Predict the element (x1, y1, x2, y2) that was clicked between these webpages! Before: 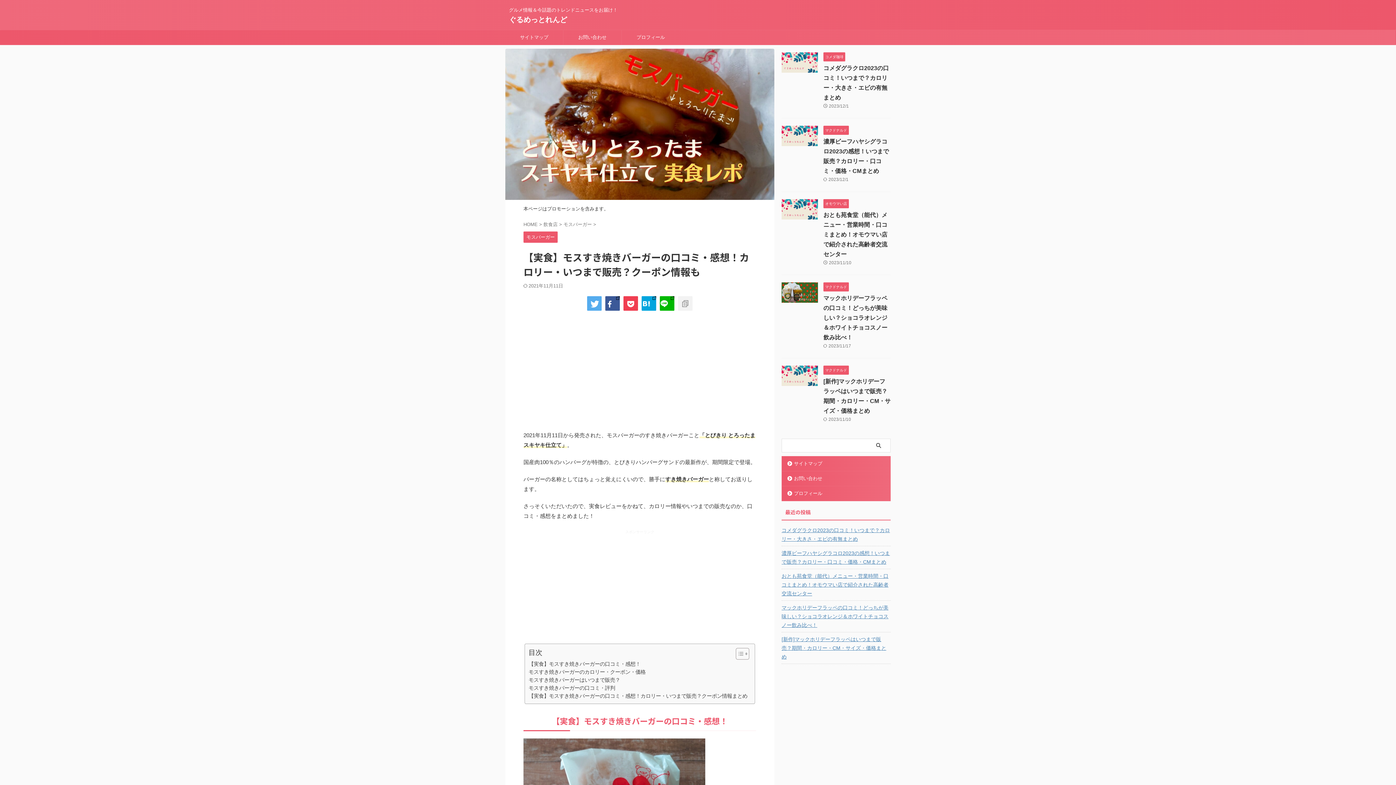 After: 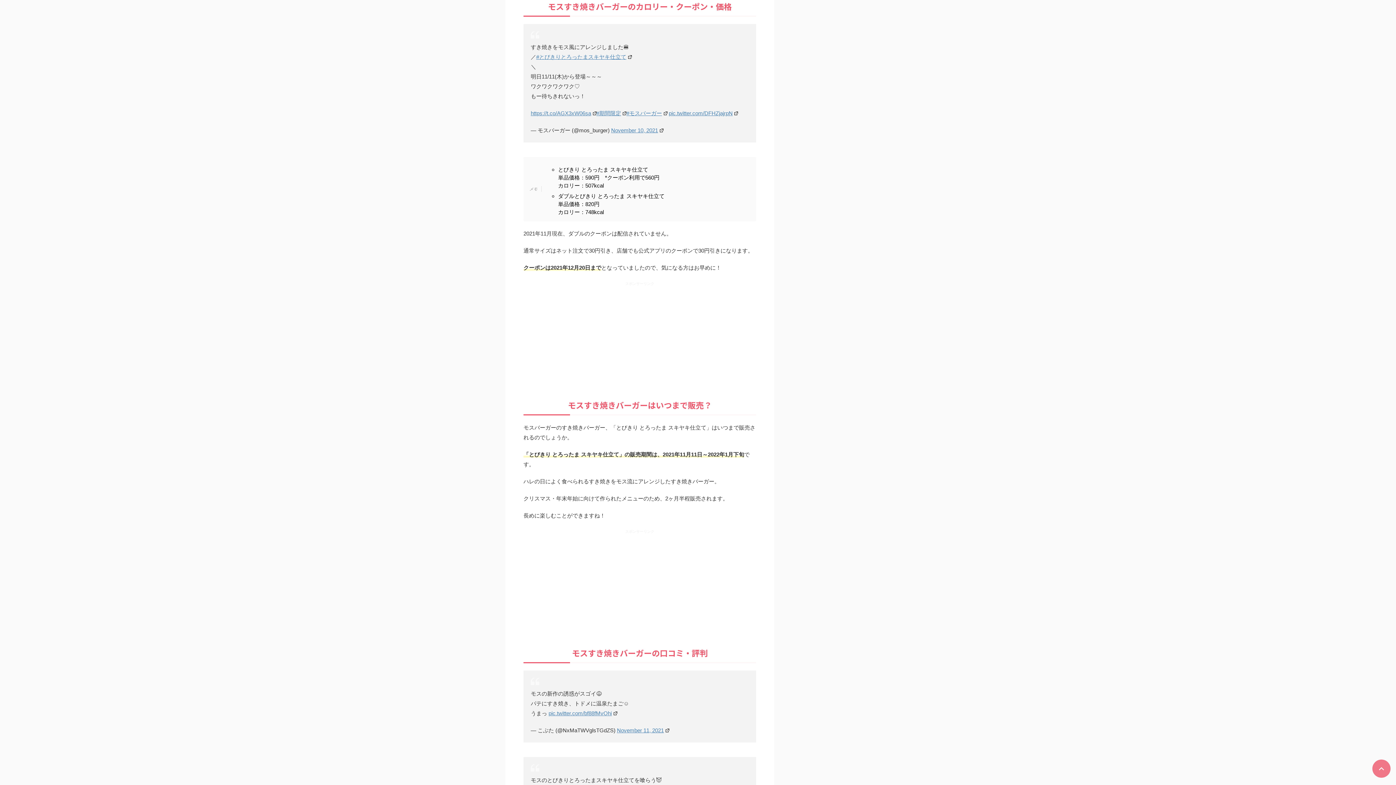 Action: bbox: (528, 668, 645, 676) label: モスすき焼きバーガーのカロリー・クーポン・価格